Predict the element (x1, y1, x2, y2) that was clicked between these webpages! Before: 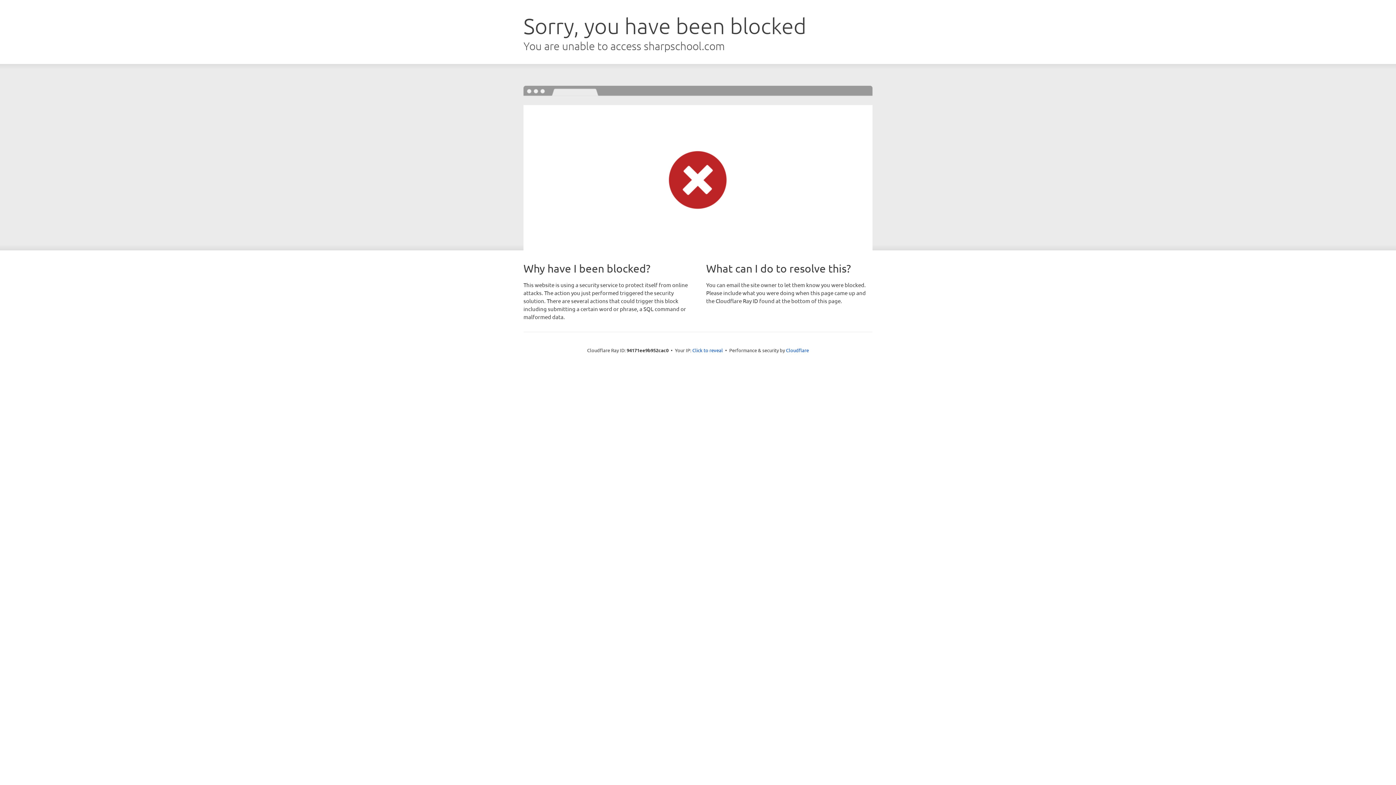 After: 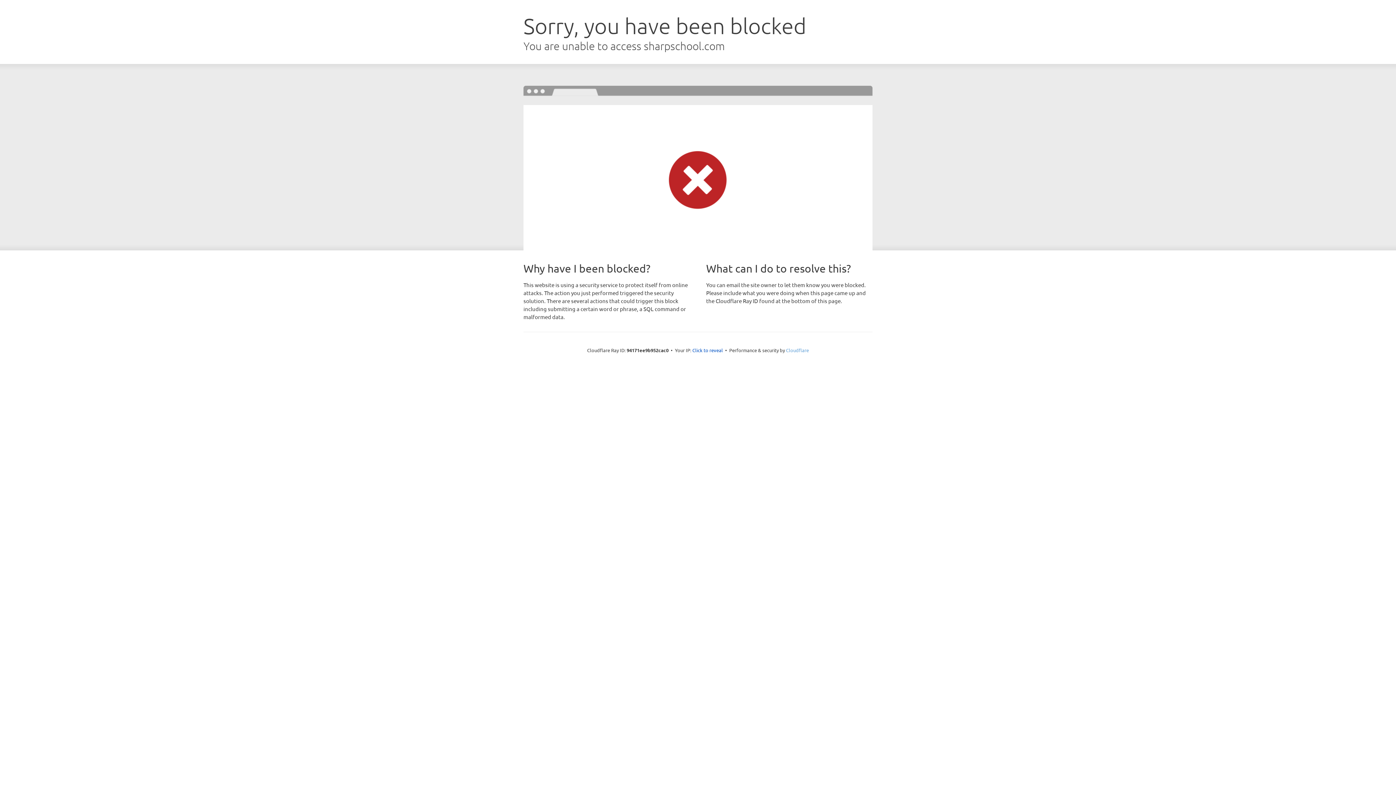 Action: label: Cloudflare bbox: (786, 347, 809, 353)